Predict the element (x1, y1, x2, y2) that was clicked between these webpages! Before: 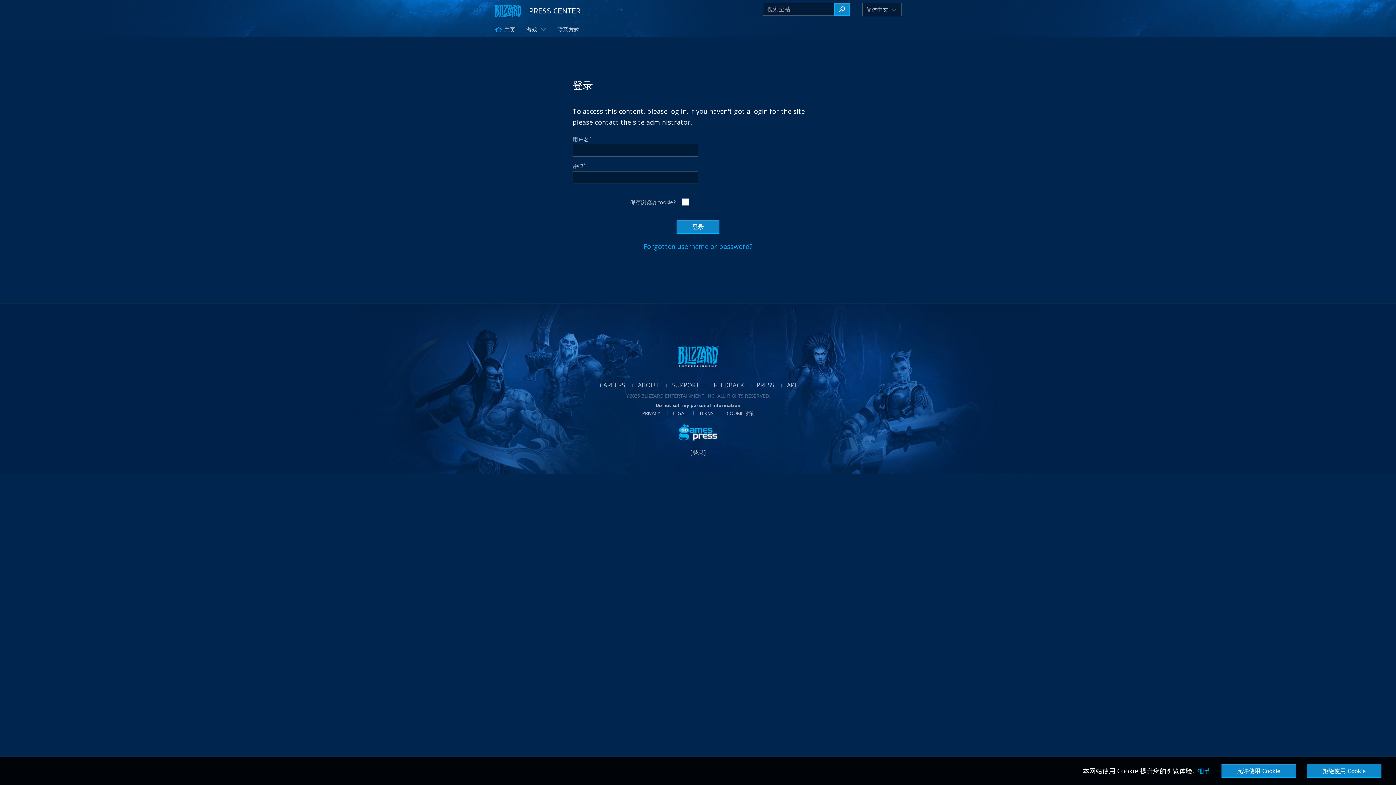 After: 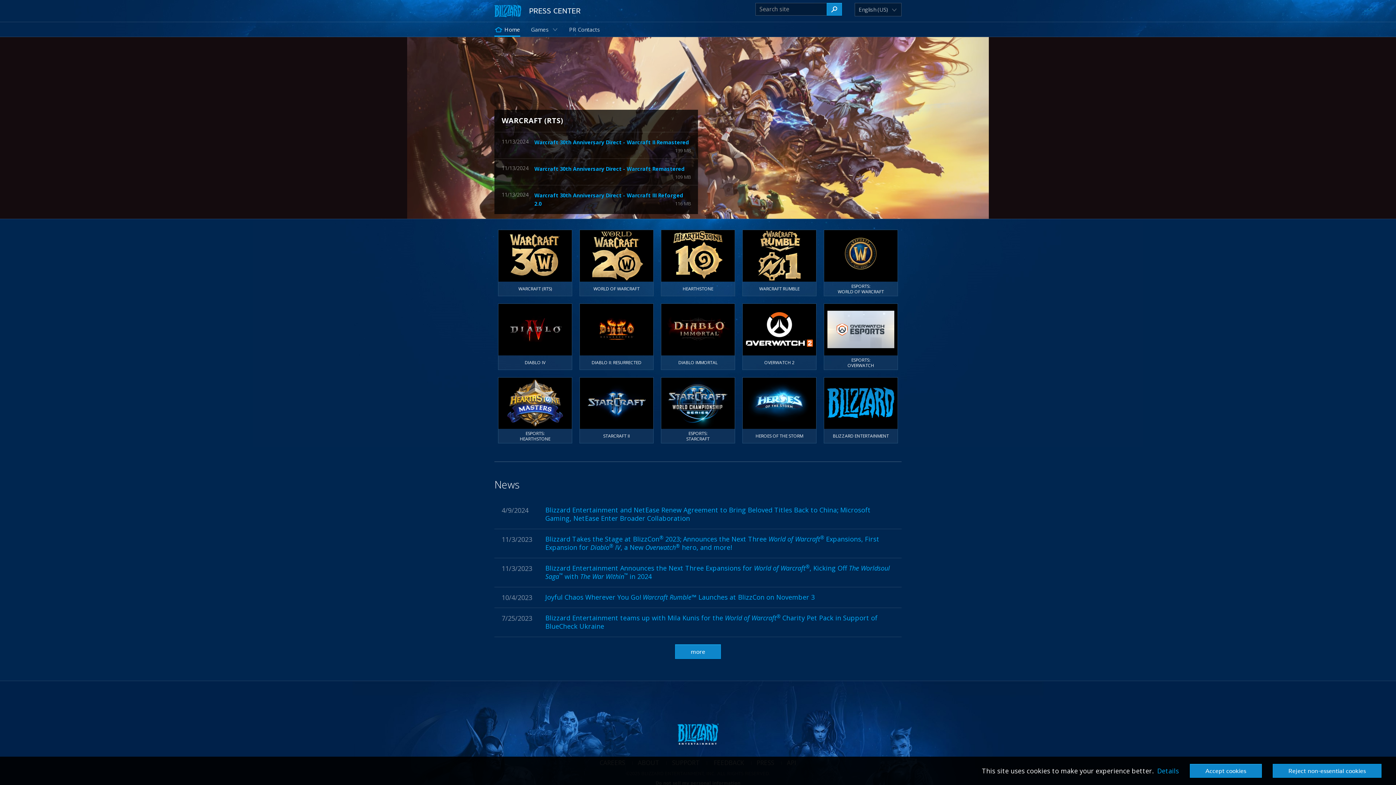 Action: label: PRESS bbox: (745, 381, 774, 389)